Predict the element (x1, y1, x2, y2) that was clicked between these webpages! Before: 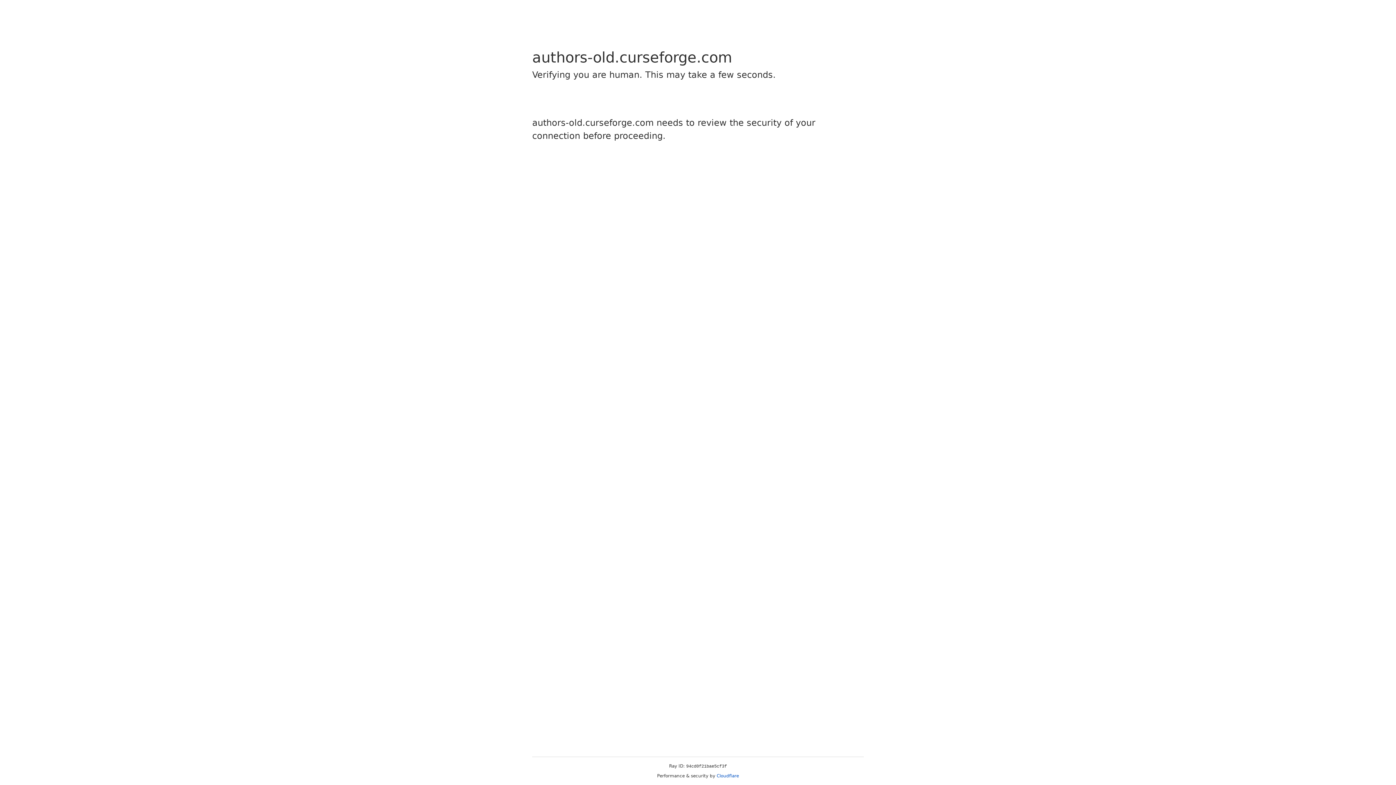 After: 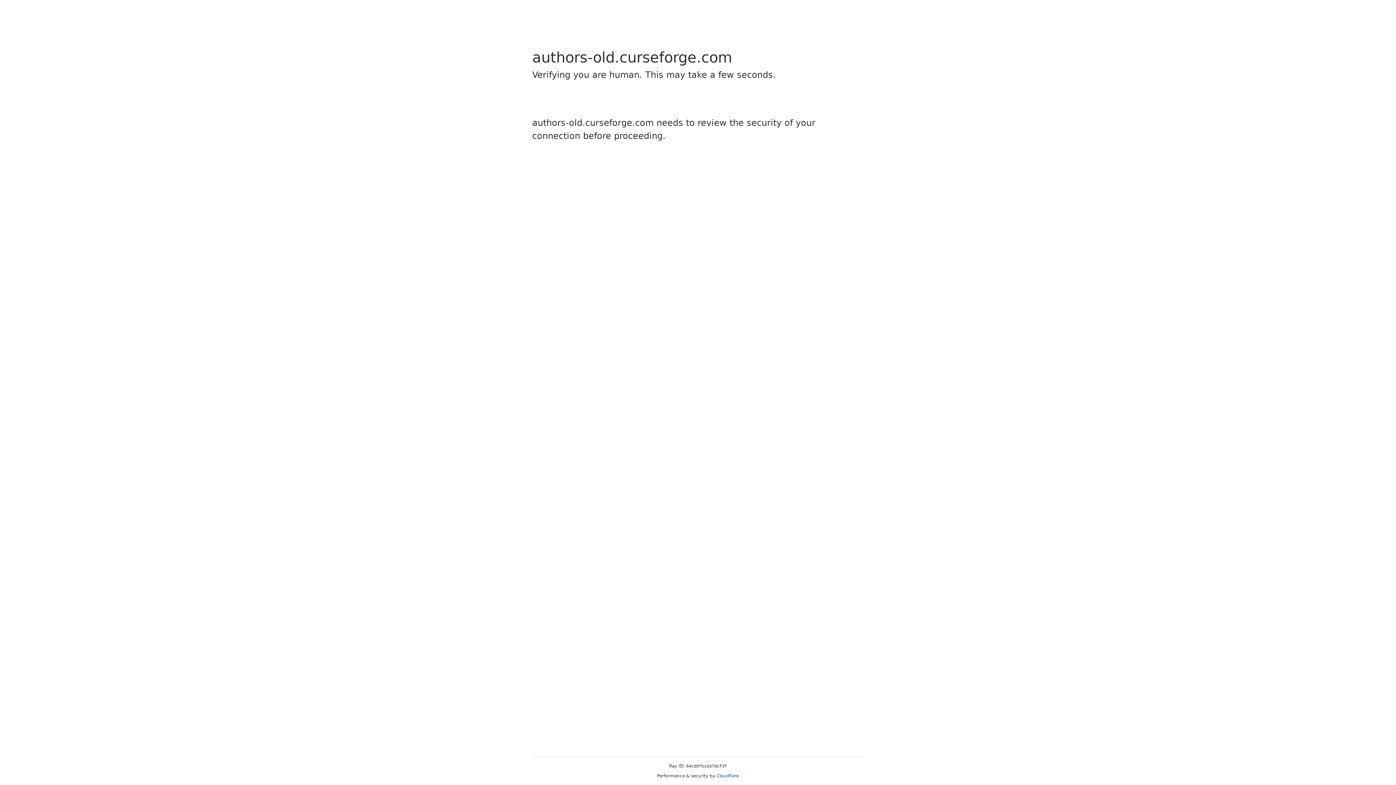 Action: bbox: (716, 773, 739, 778) label: Cloudflare